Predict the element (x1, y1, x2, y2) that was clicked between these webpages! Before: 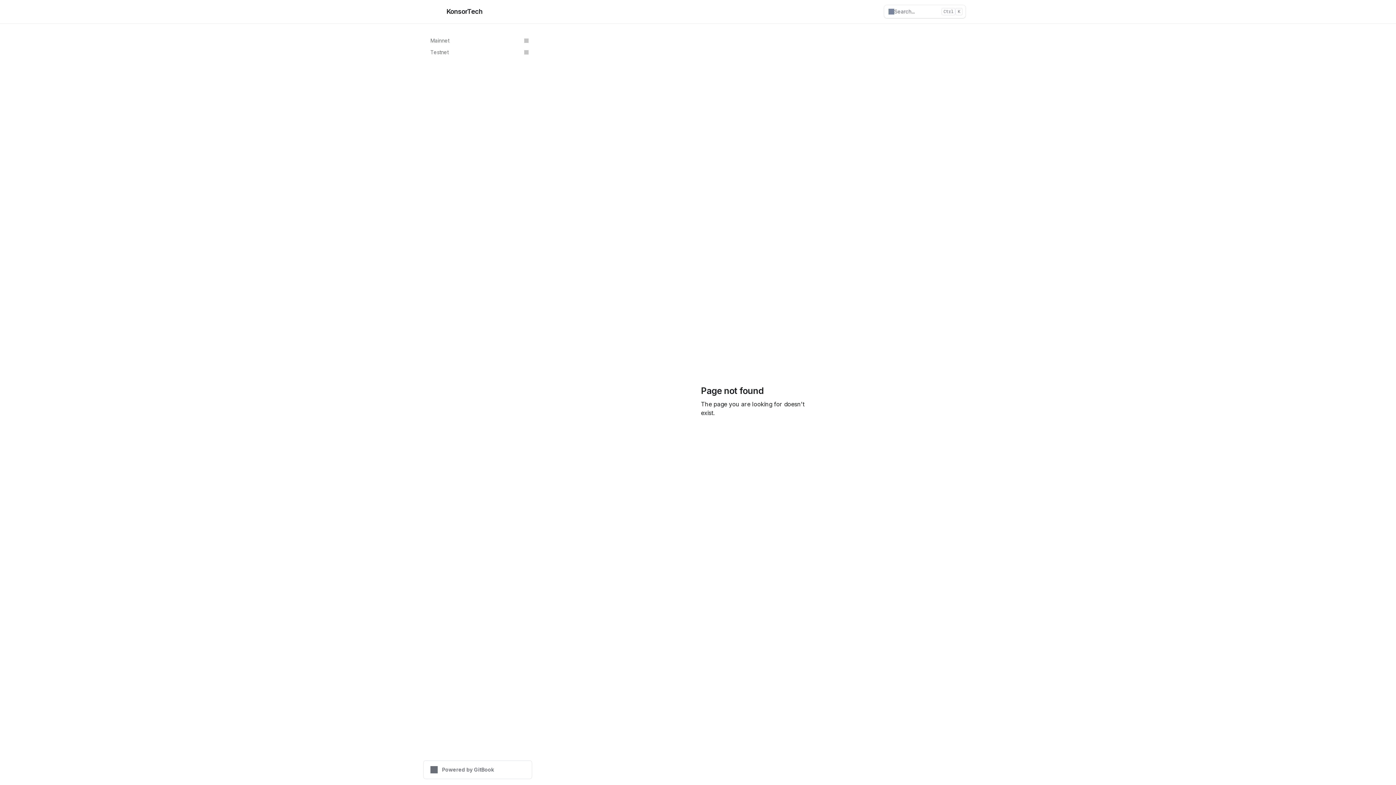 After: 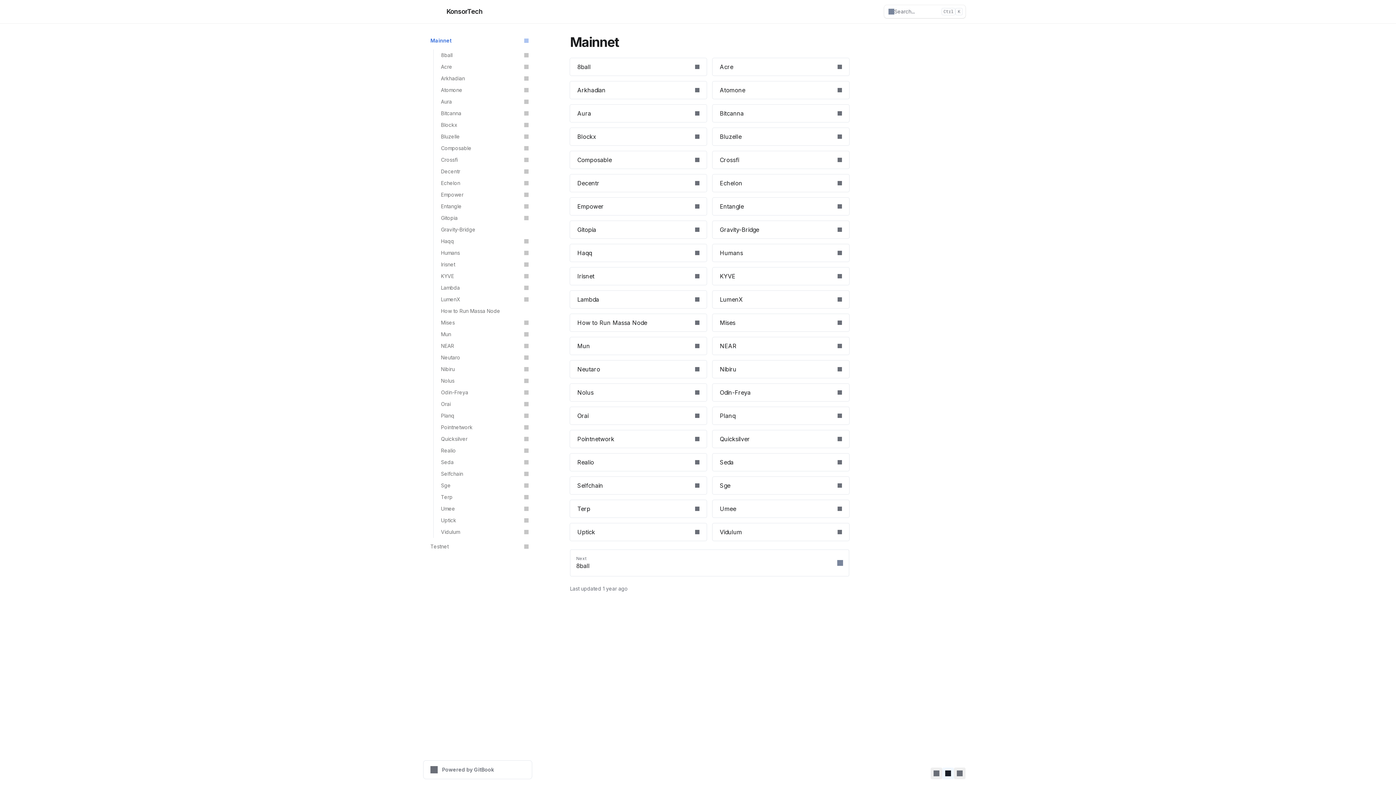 Action: label: KonsorTech bbox: (430, 5, 482, 17)